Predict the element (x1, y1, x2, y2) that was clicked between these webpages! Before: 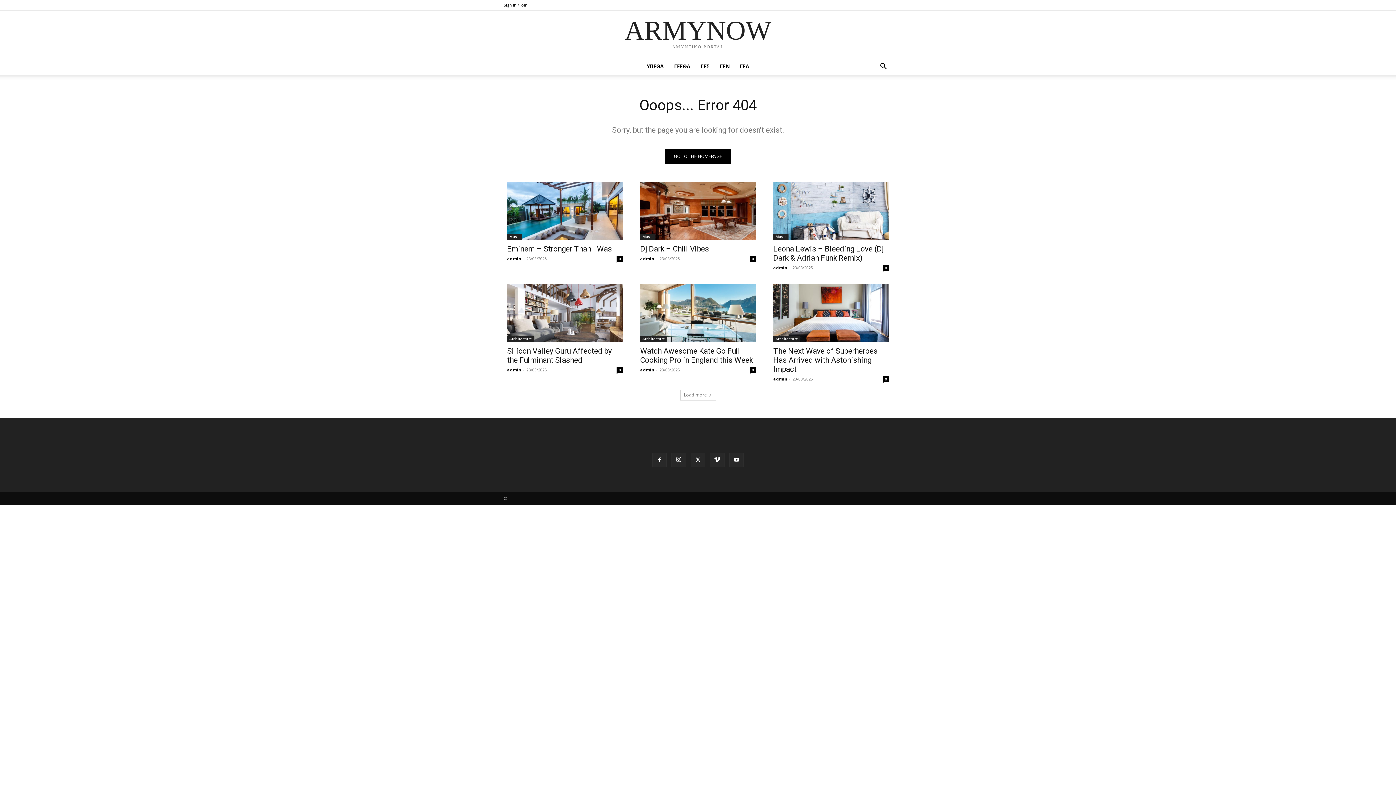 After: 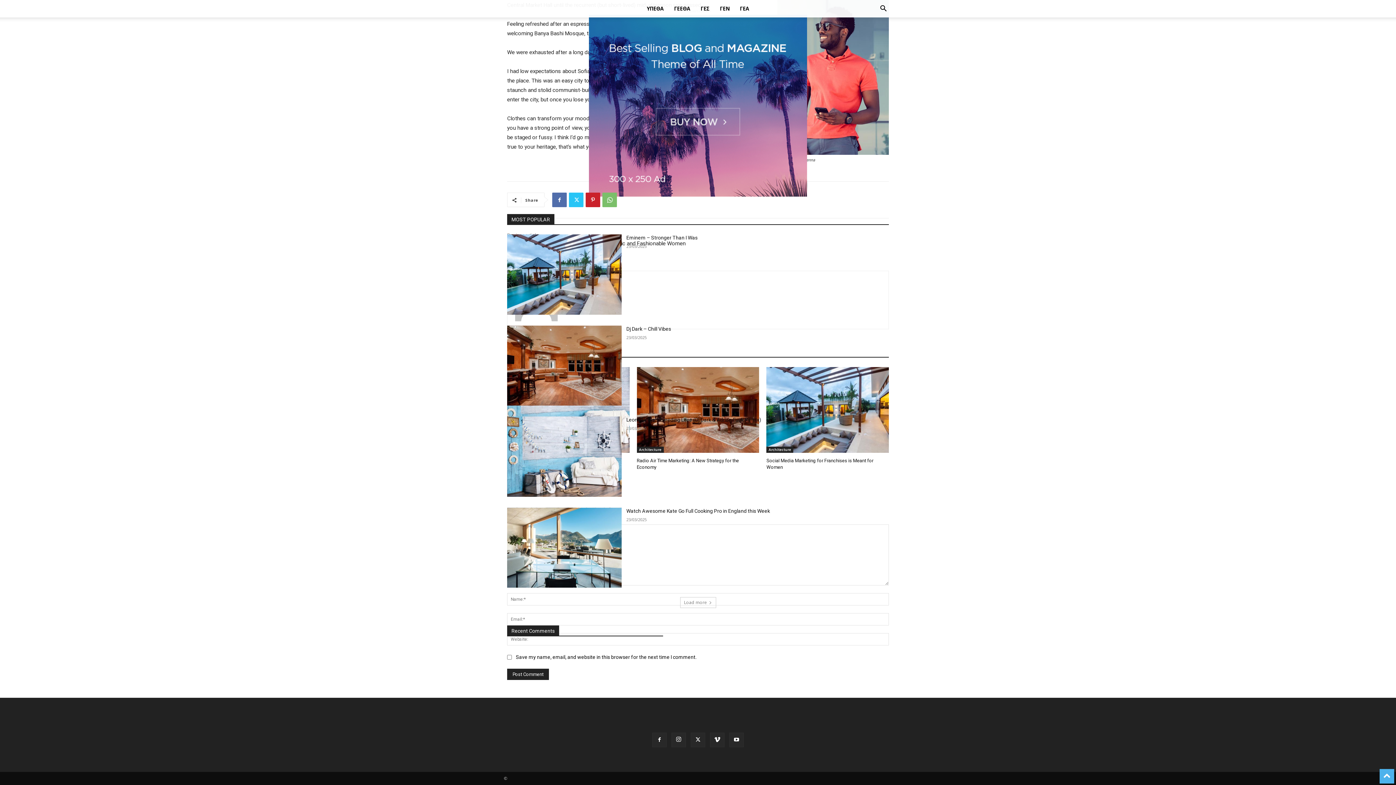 Action: bbox: (616, 367, 622, 373) label: 0